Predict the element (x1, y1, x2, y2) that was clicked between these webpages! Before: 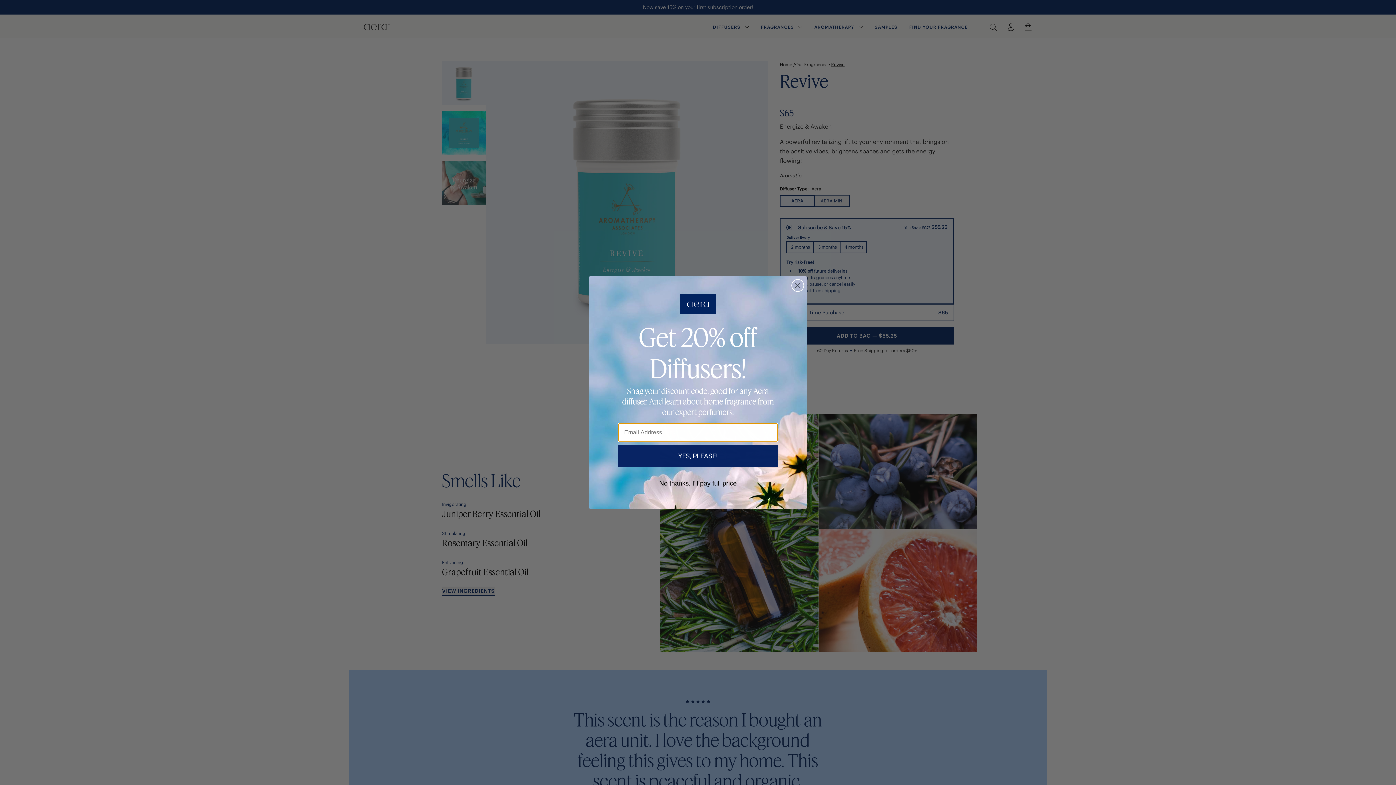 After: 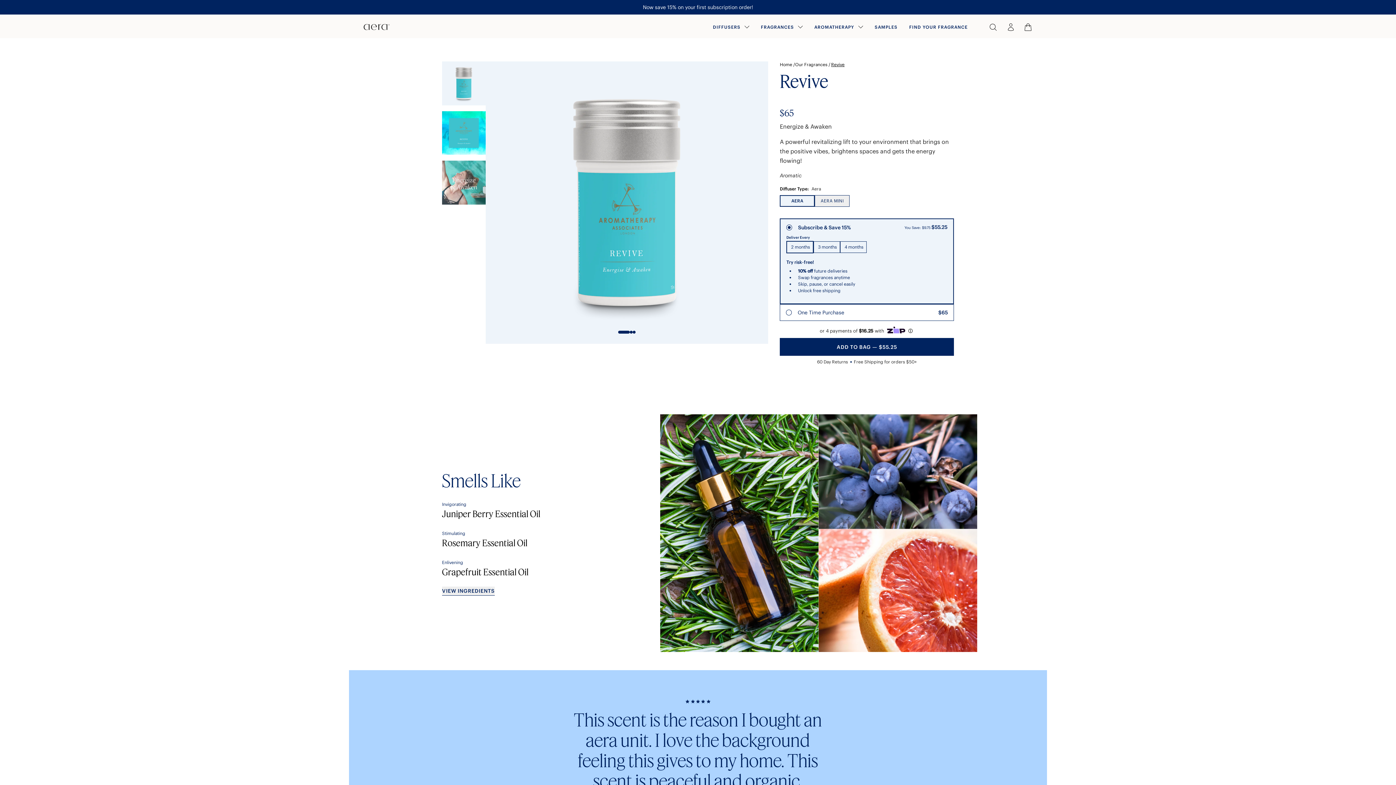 Action: label: Close dialog bbox: (791, 279, 804, 292)